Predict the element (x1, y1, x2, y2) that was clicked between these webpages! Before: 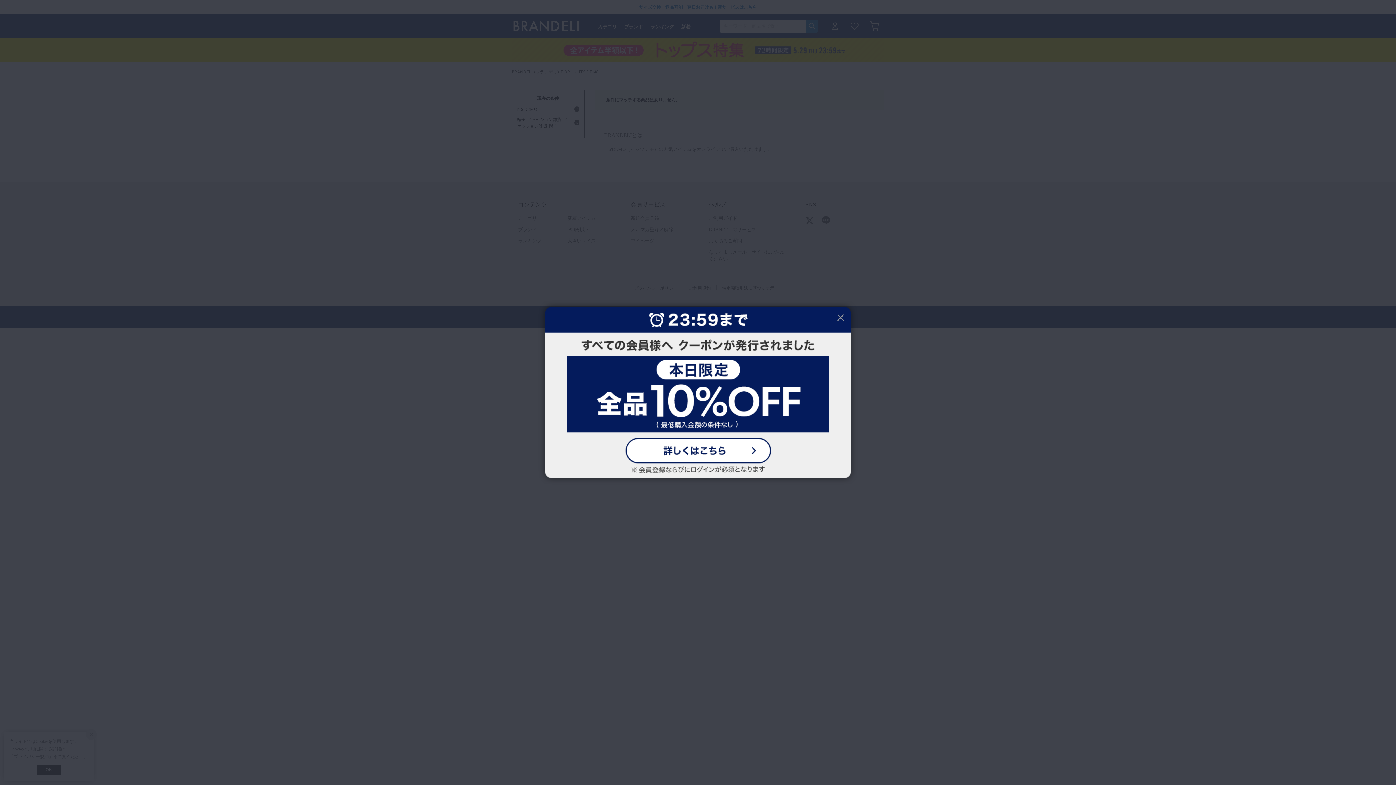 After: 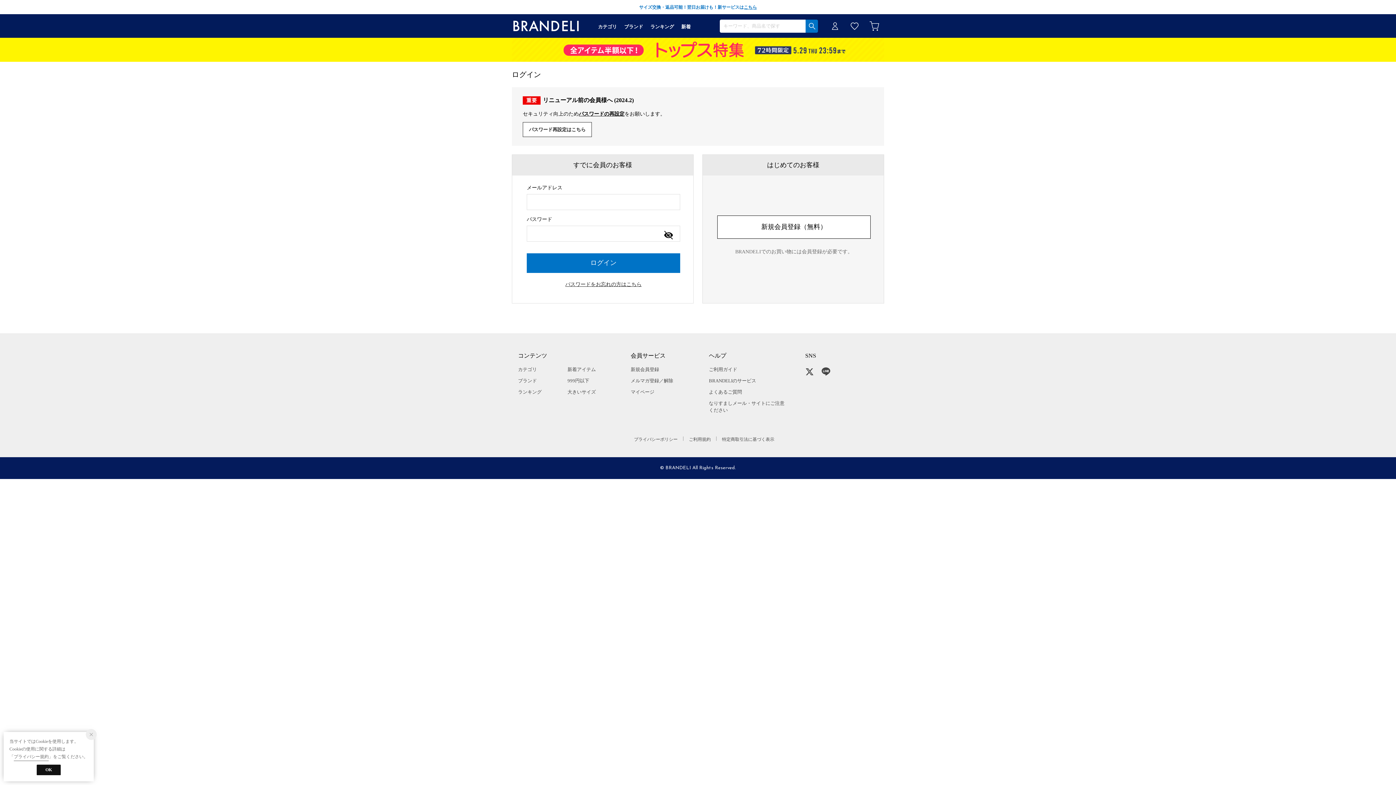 Action: bbox: (538, 300, 857, 485)